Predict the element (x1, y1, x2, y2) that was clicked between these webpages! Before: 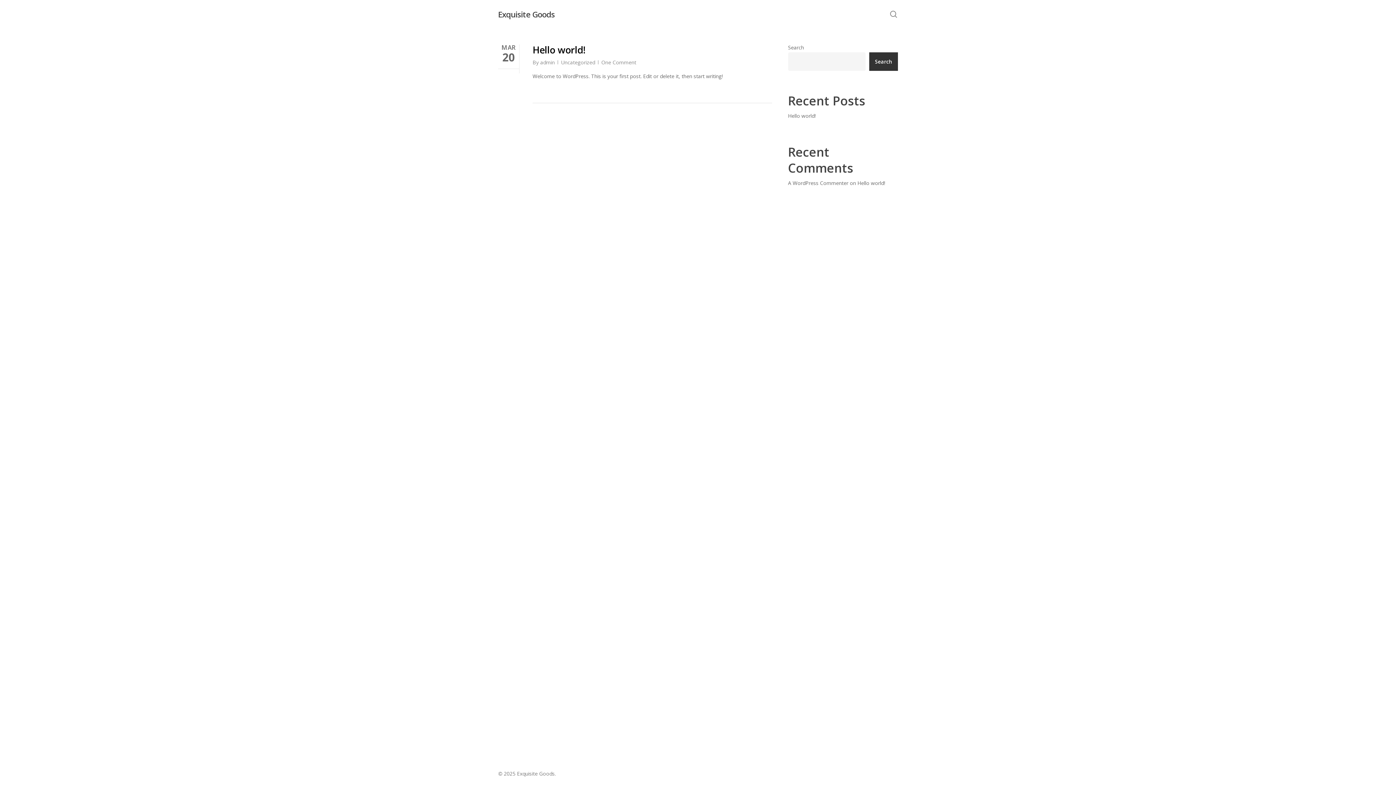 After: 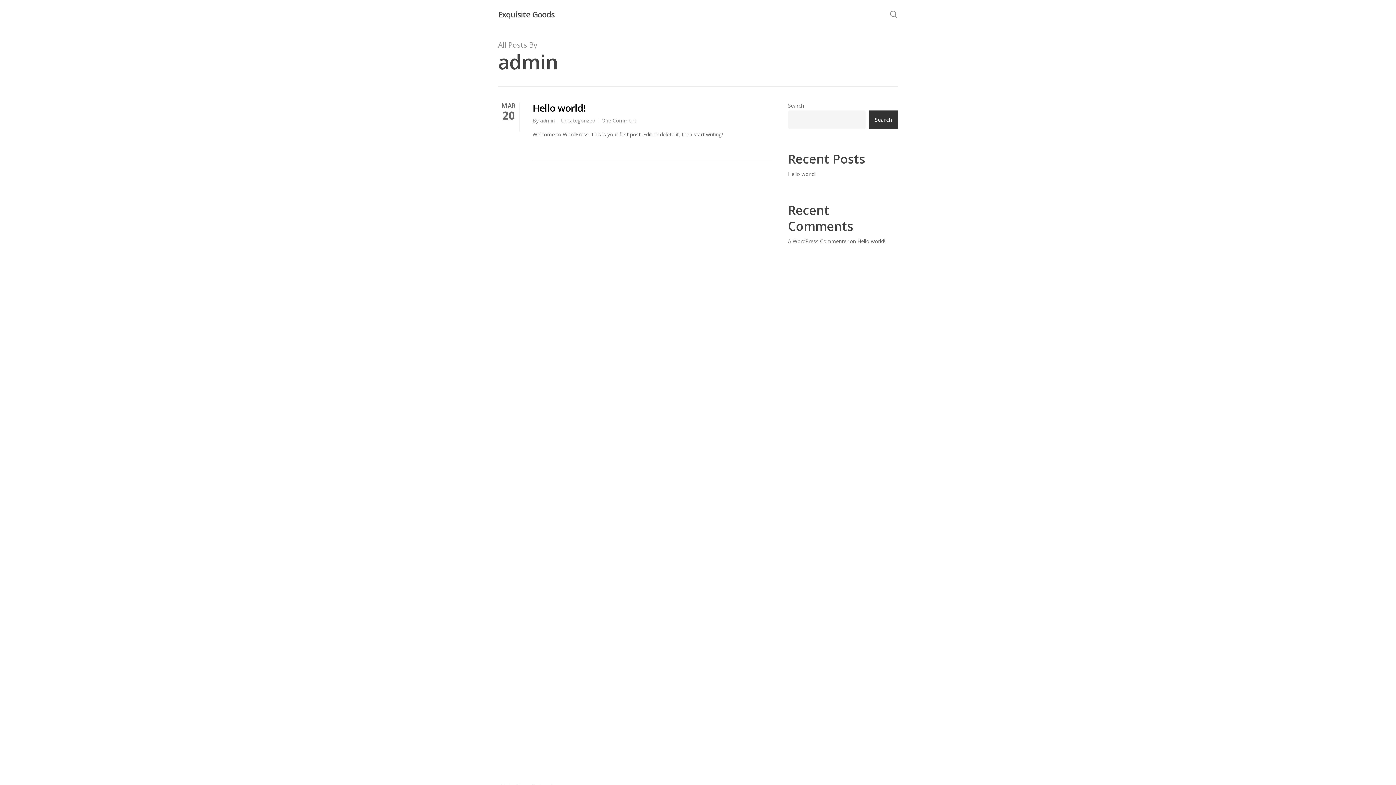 Action: label: admin bbox: (540, 58, 554, 65)